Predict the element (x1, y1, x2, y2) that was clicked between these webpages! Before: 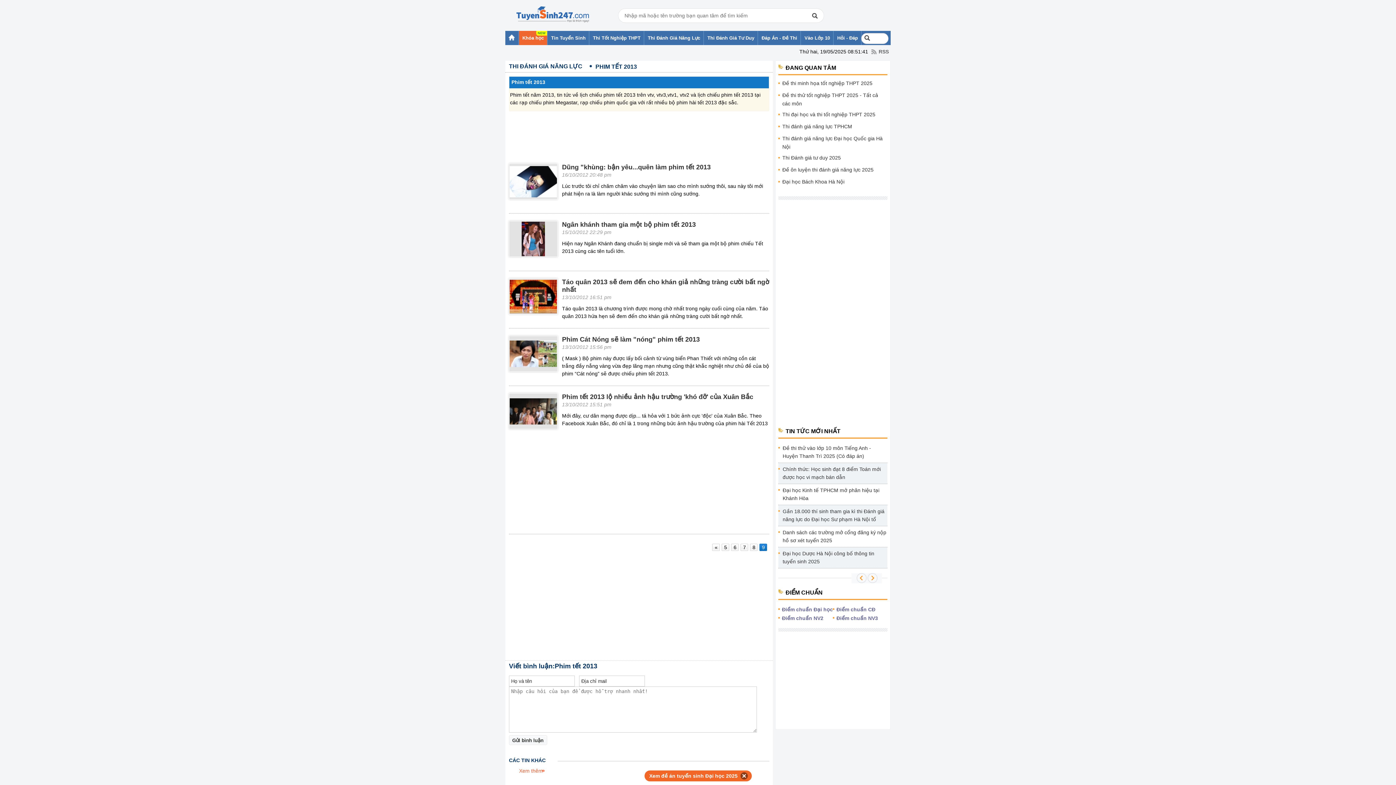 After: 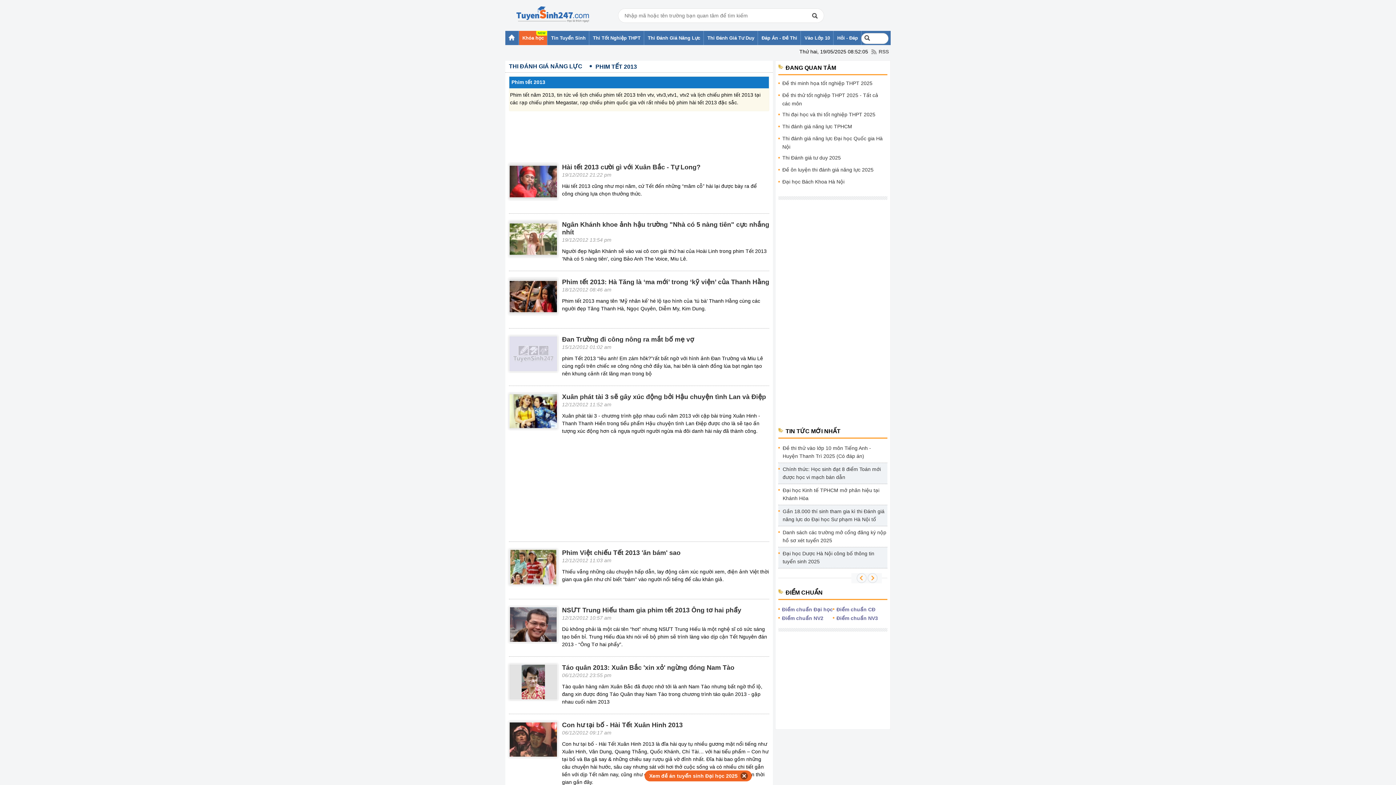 Action: bbox: (721, 544, 730, 551) label: 5